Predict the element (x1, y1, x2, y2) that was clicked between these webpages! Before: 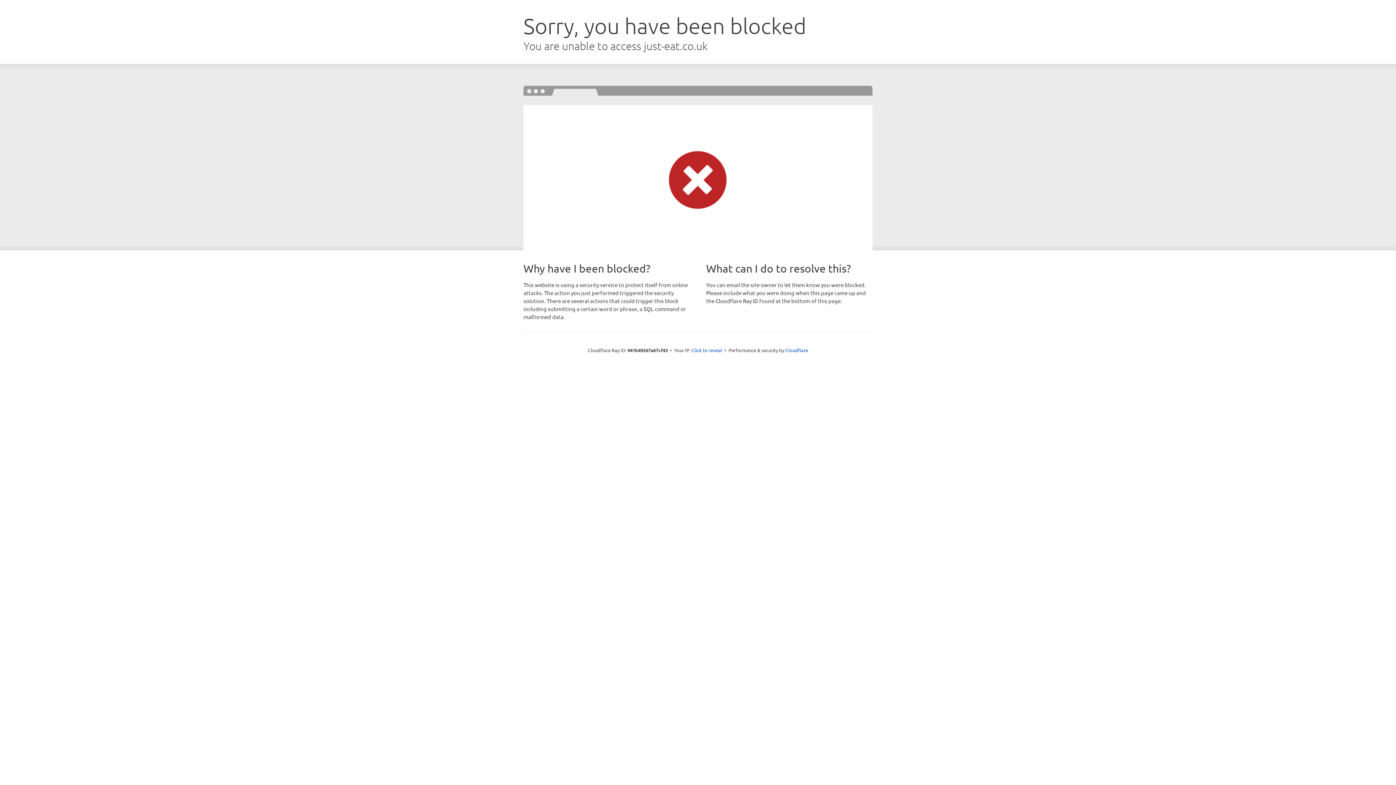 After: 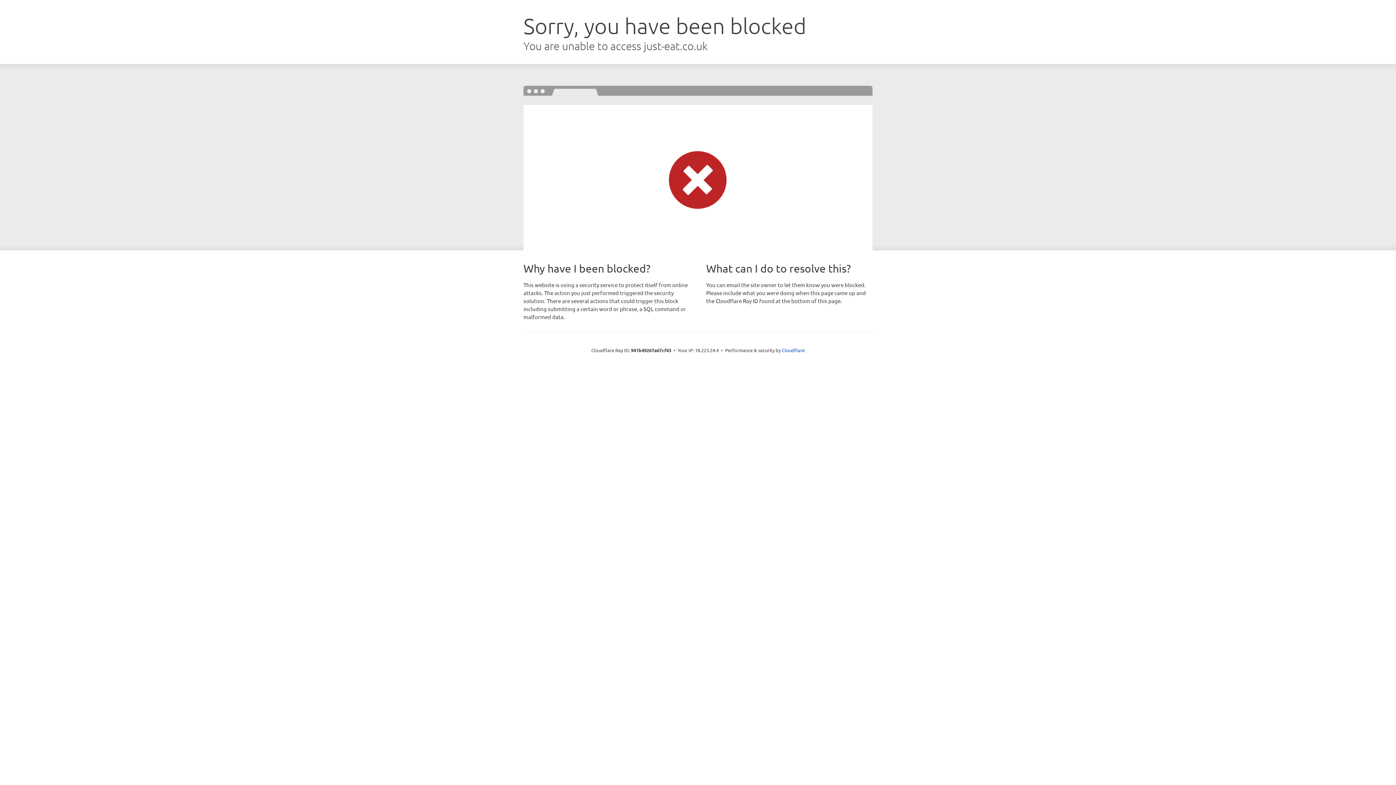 Action: bbox: (691, 346, 722, 353) label: Click to reveal